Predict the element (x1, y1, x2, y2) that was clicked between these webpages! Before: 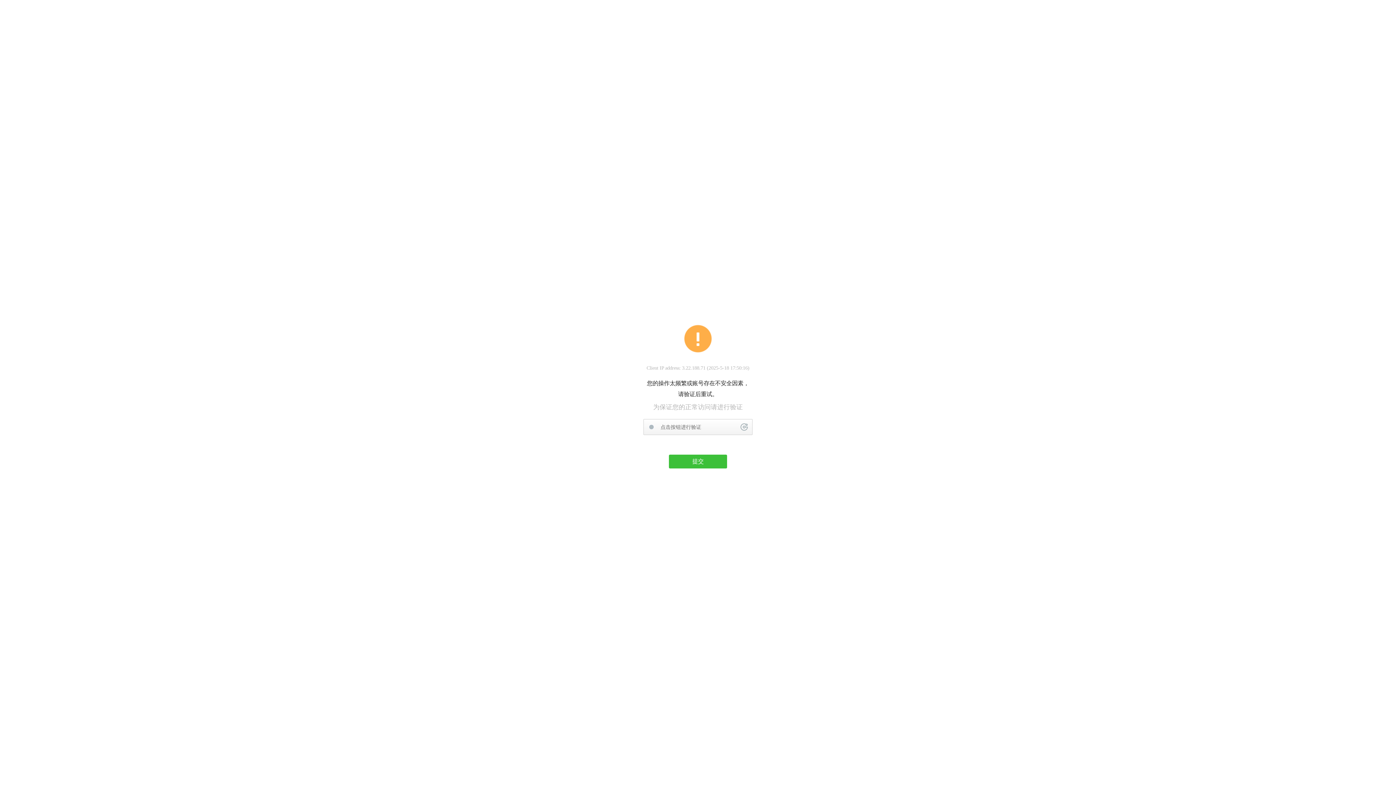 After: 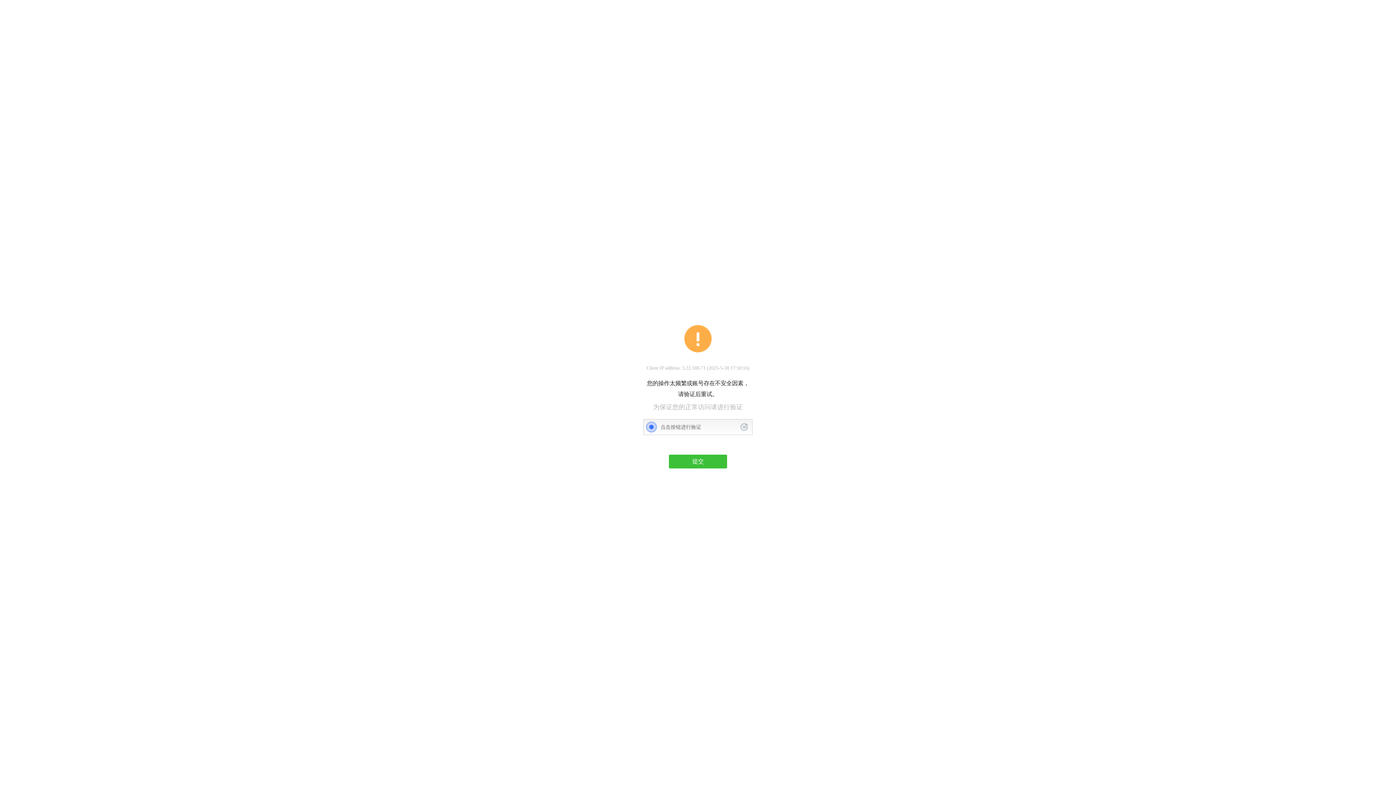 Action: bbox: (740, 423, 748, 430)